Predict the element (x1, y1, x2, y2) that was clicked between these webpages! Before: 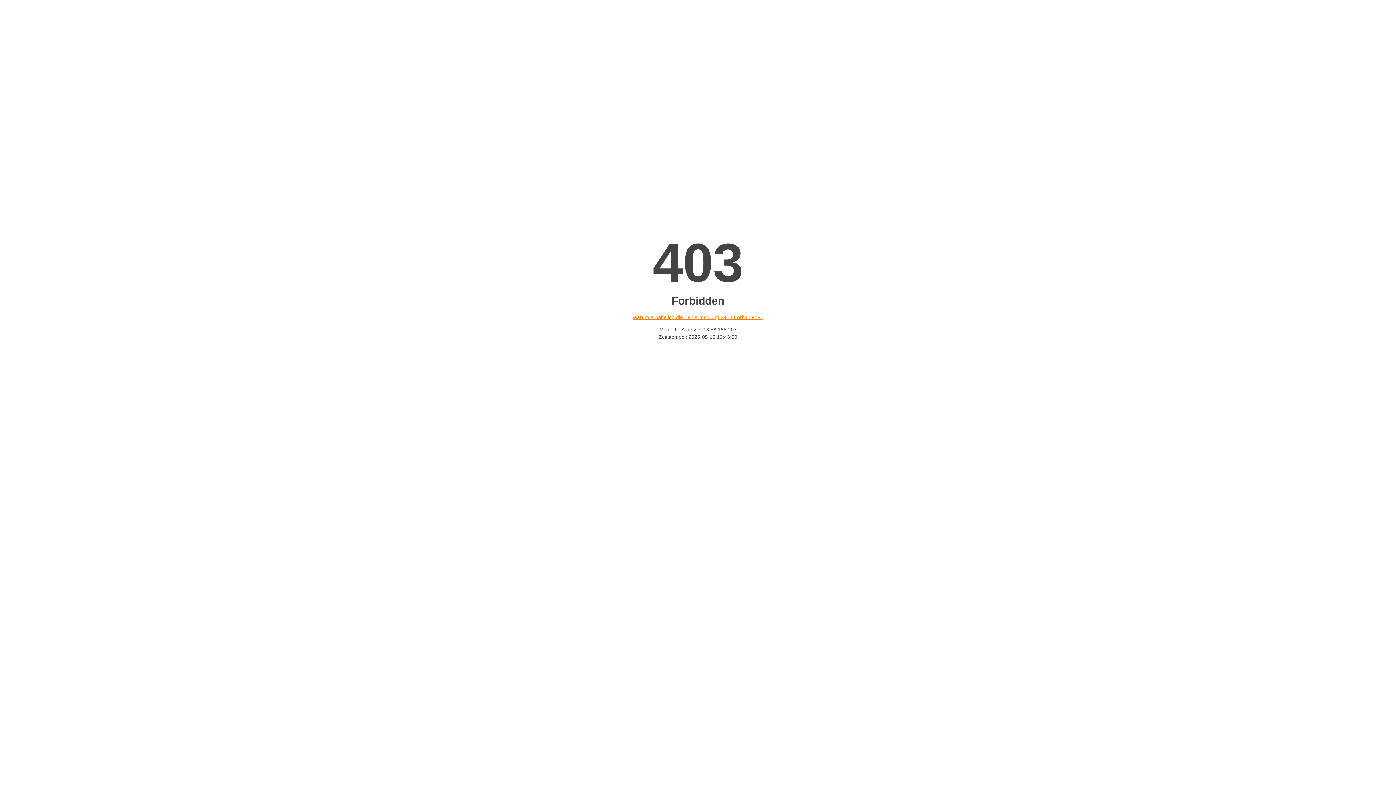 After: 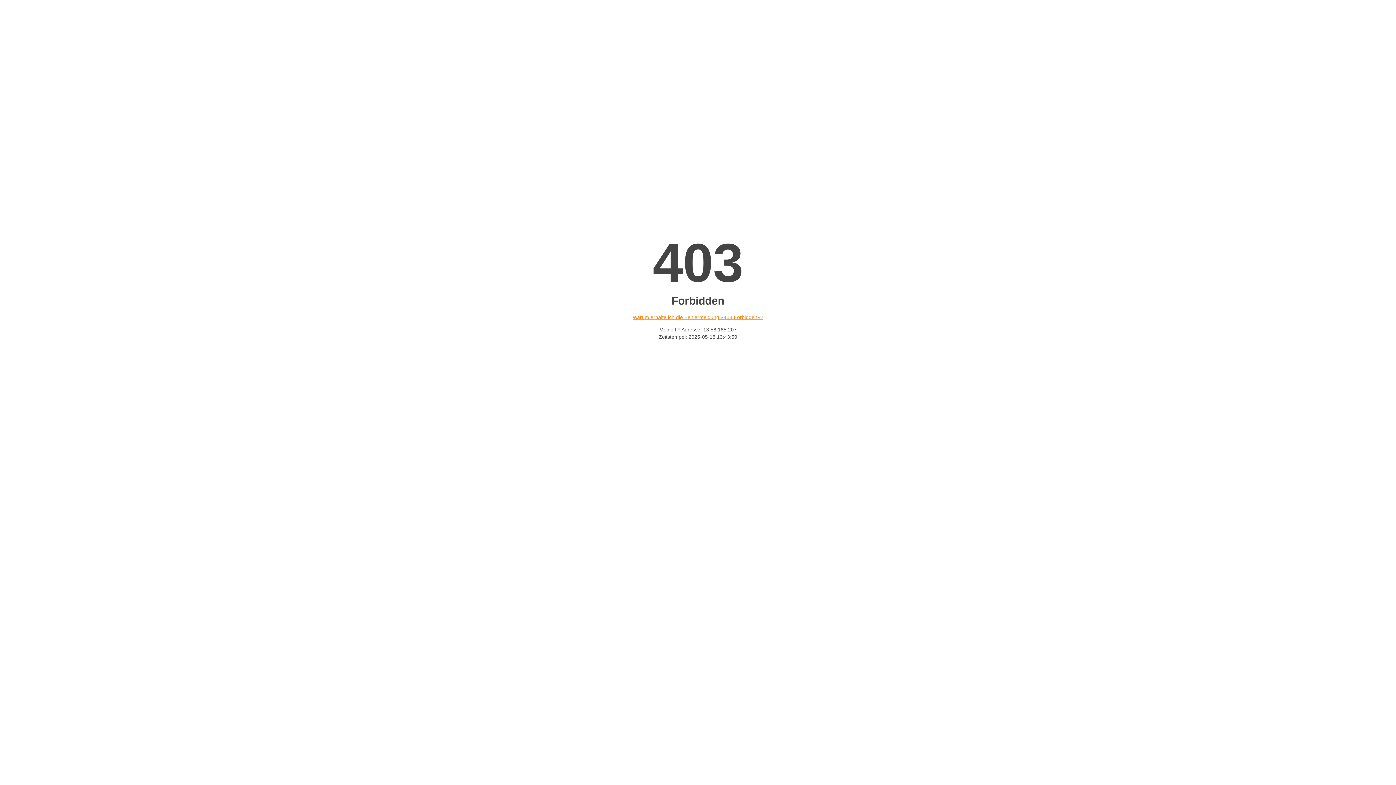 Action: bbox: (632, 314, 763, 320) label: Warum erhalte ich die Fehlermeldung «403 Forbidden»?